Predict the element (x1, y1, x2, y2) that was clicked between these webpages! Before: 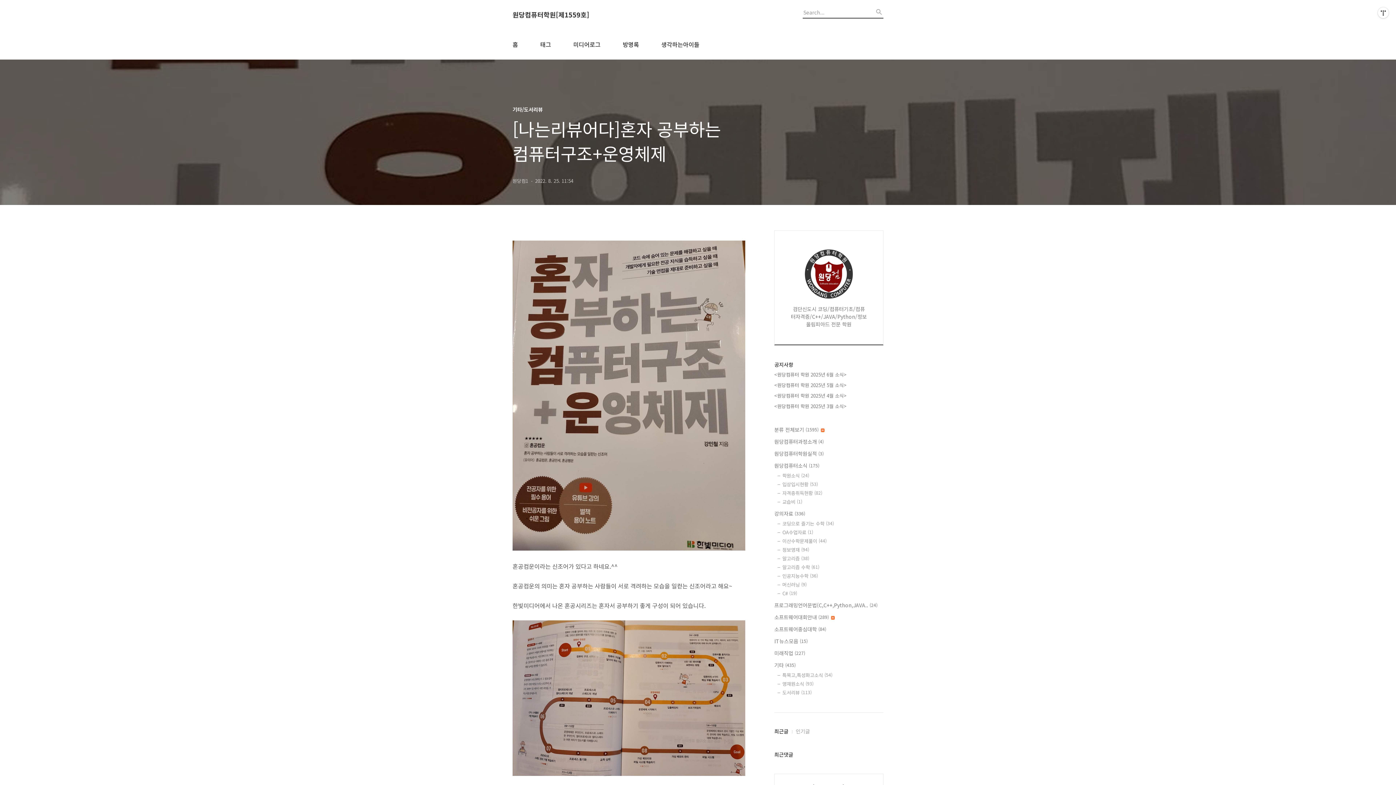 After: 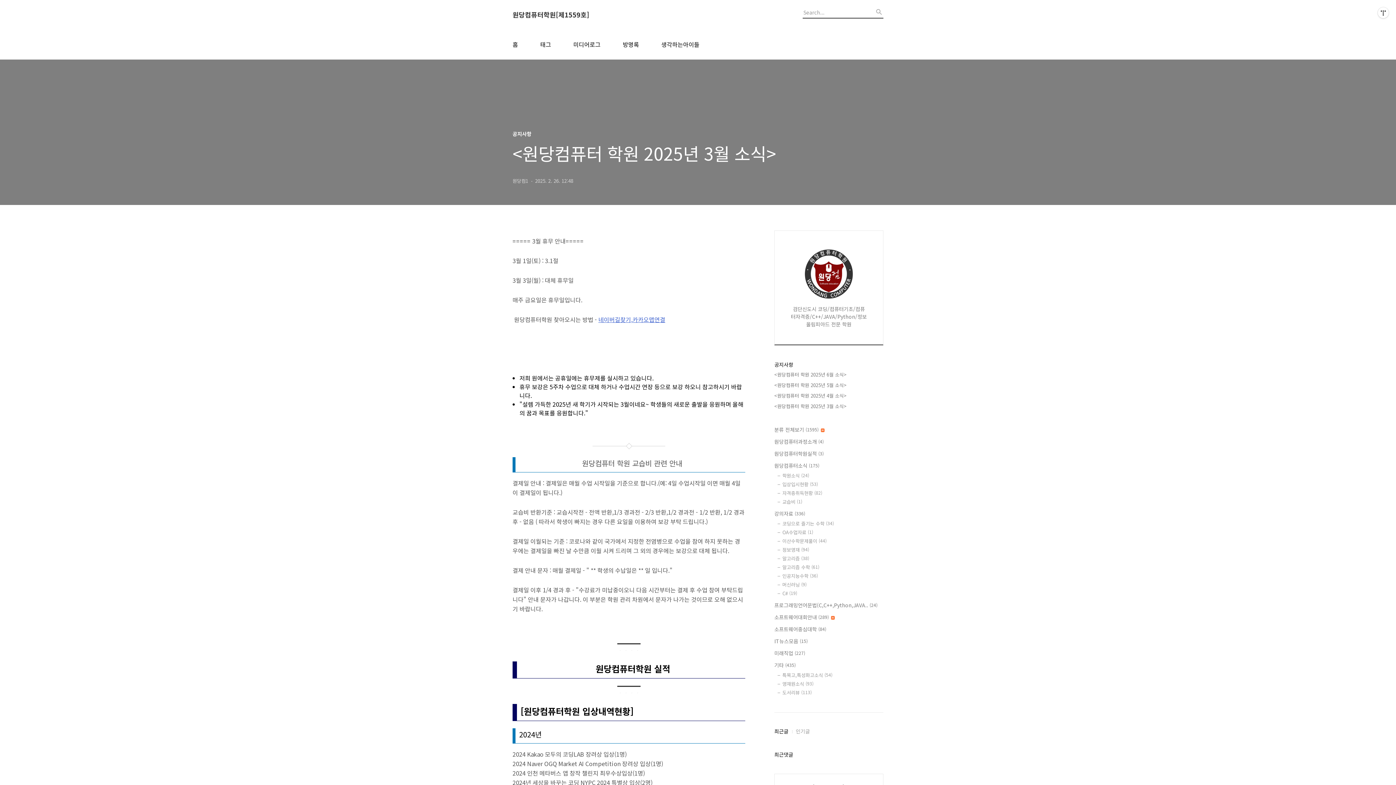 Action: bbox: (774, 402, 883, 410) label: <원당컴퓨터 학원 2025년 3월 소식>